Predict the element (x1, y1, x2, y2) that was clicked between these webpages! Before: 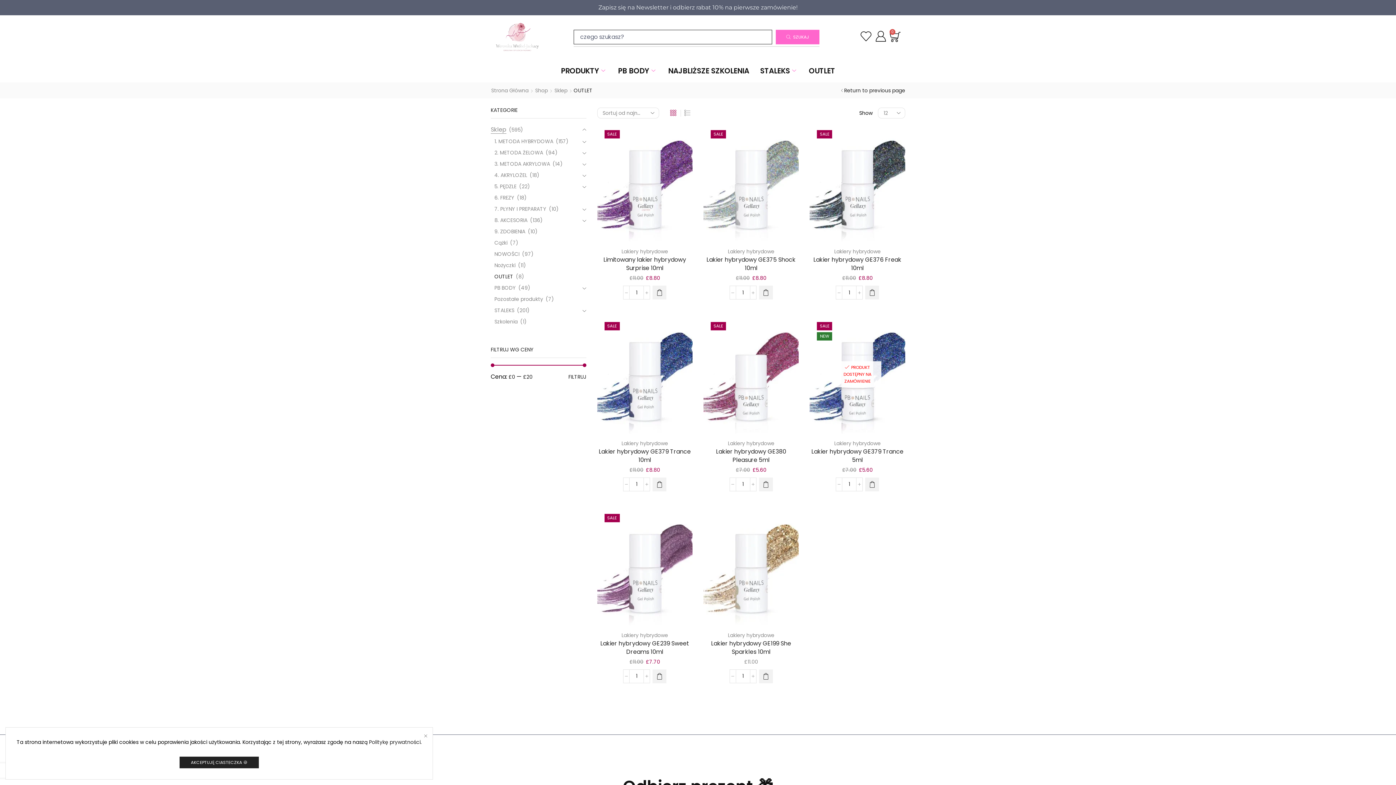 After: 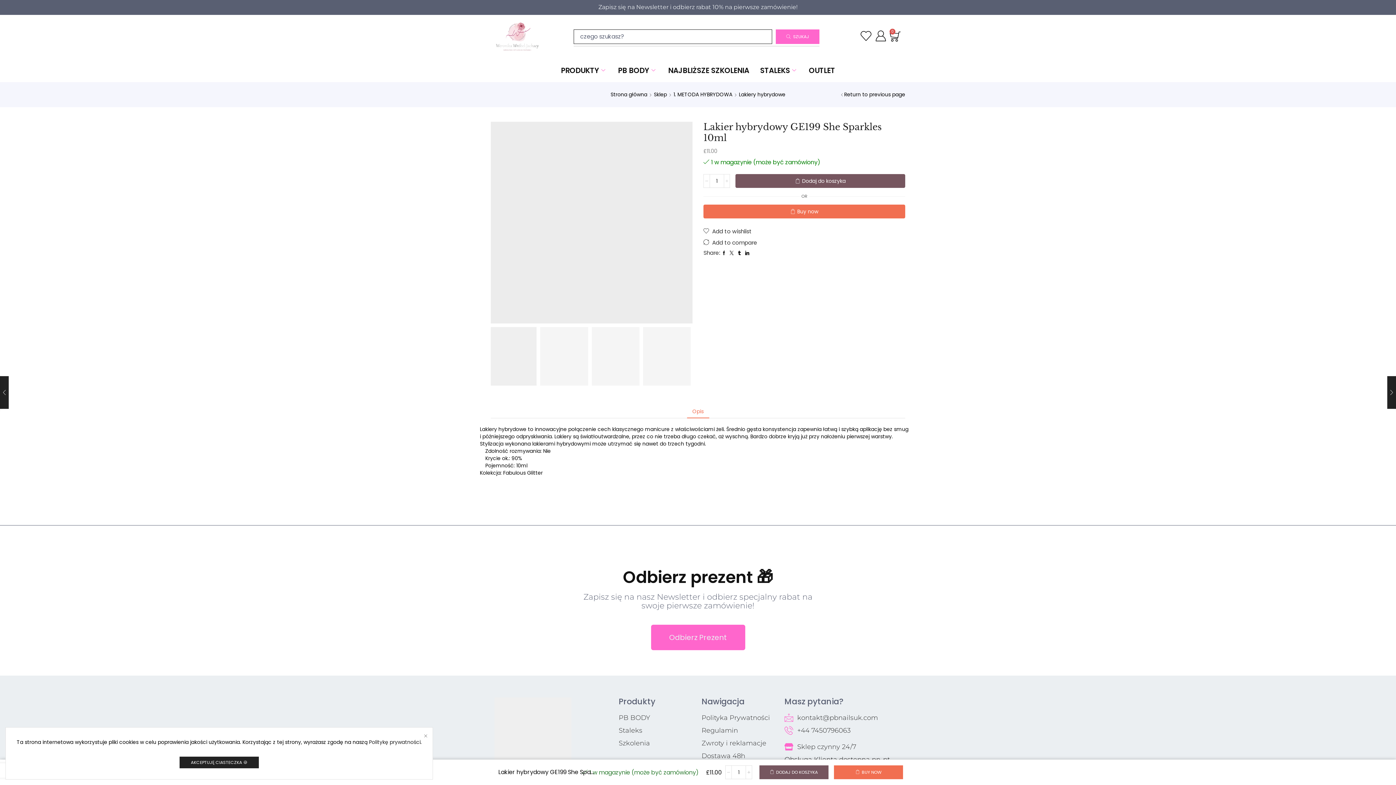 Action: label: Lakier hybrydowy GE199 She Sparkles 10ml bbox: (703, 639, 799, 656)